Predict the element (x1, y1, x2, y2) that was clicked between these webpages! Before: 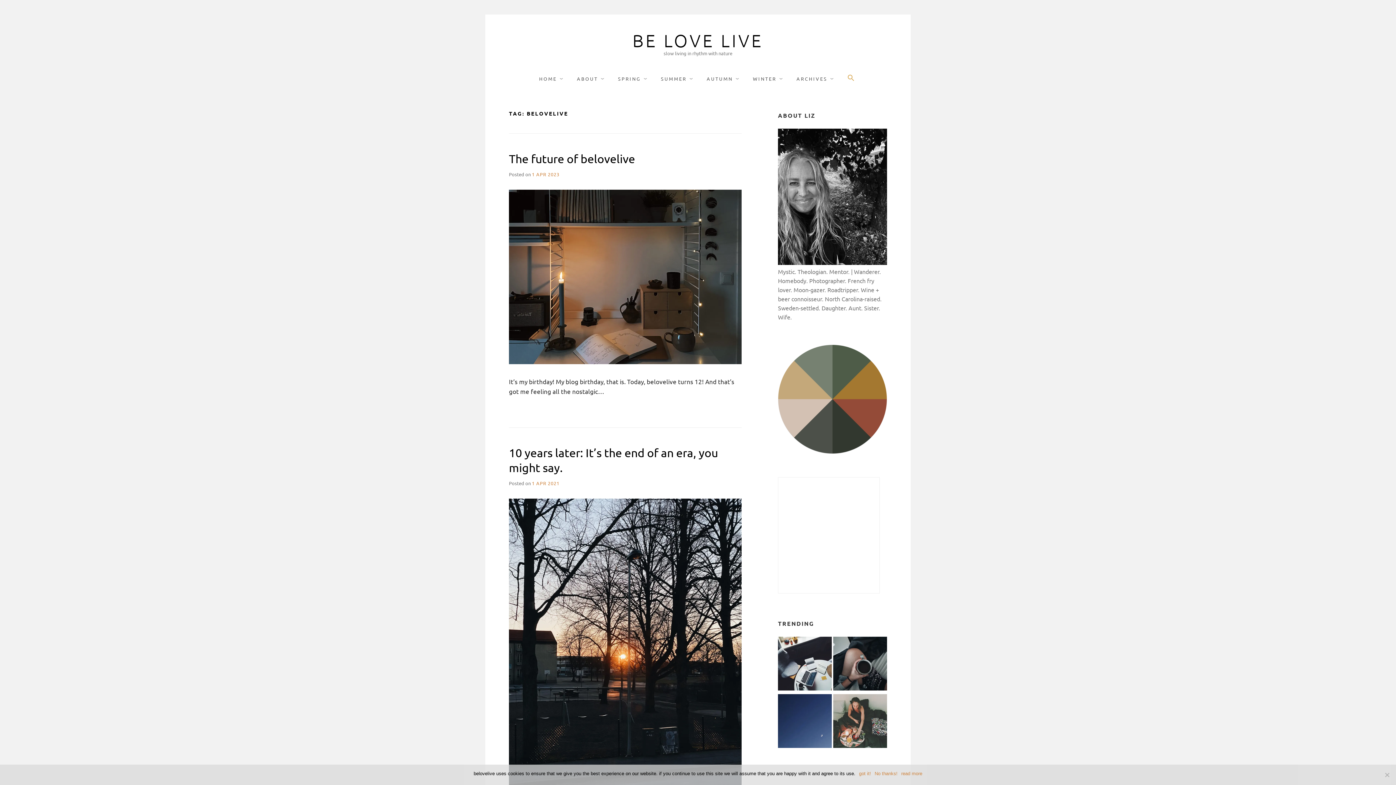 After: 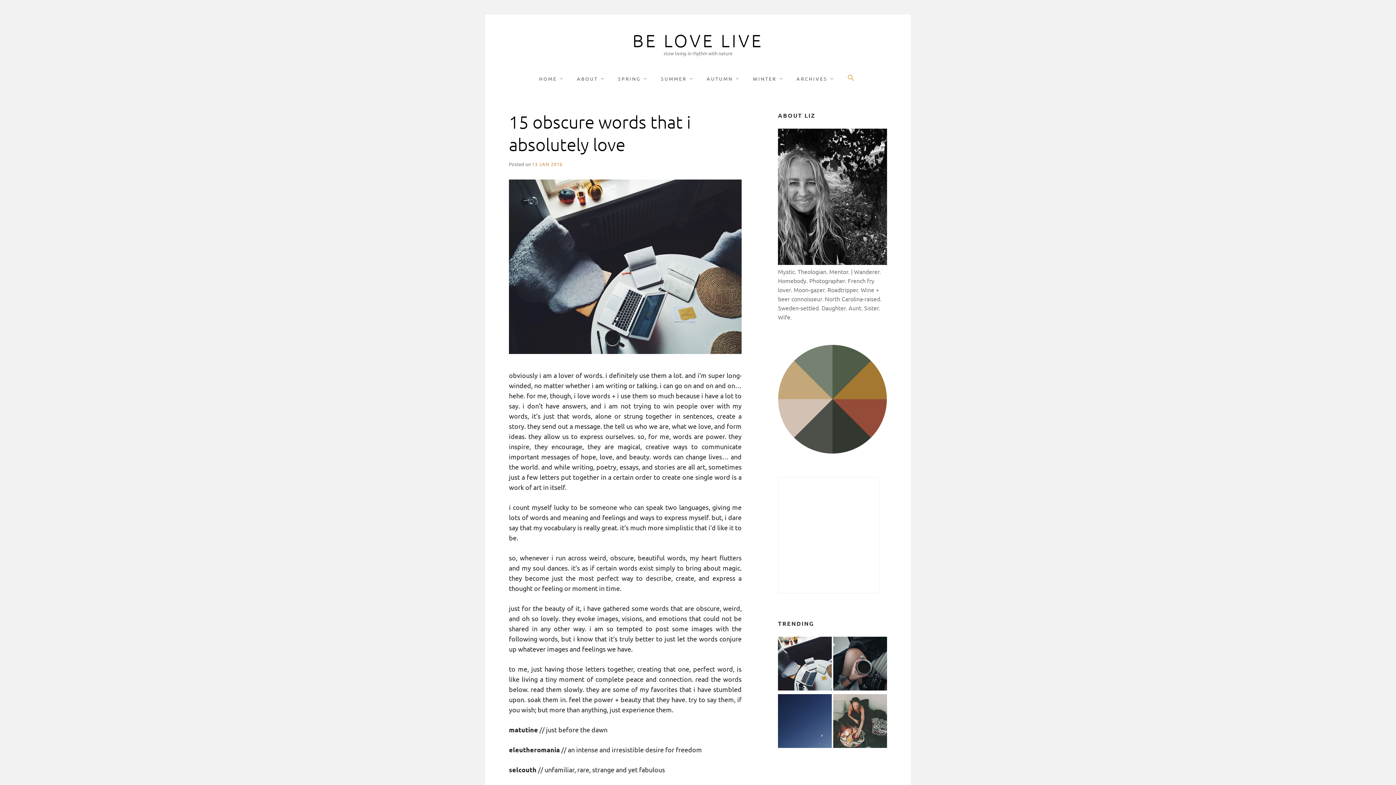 Action: bbox: (778, 637, 832, 693)